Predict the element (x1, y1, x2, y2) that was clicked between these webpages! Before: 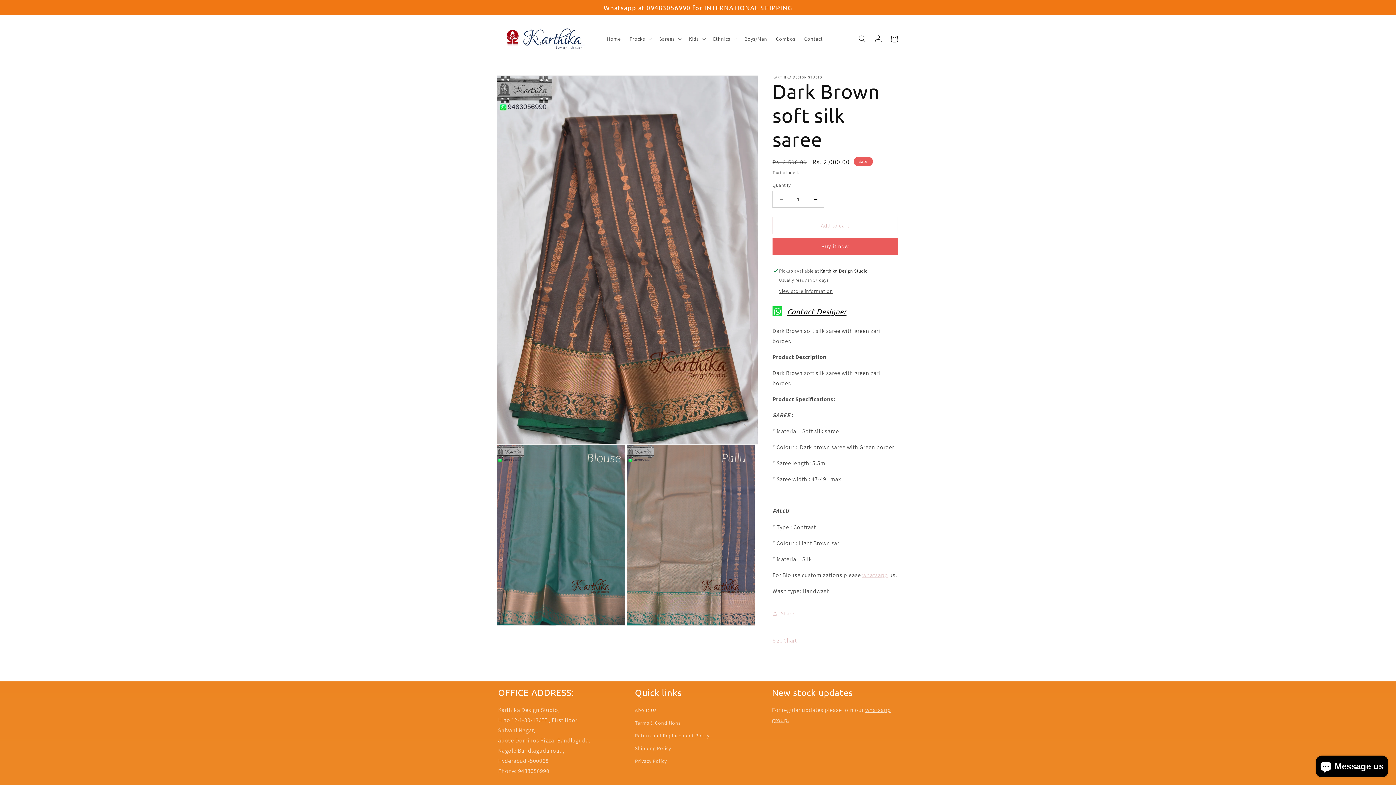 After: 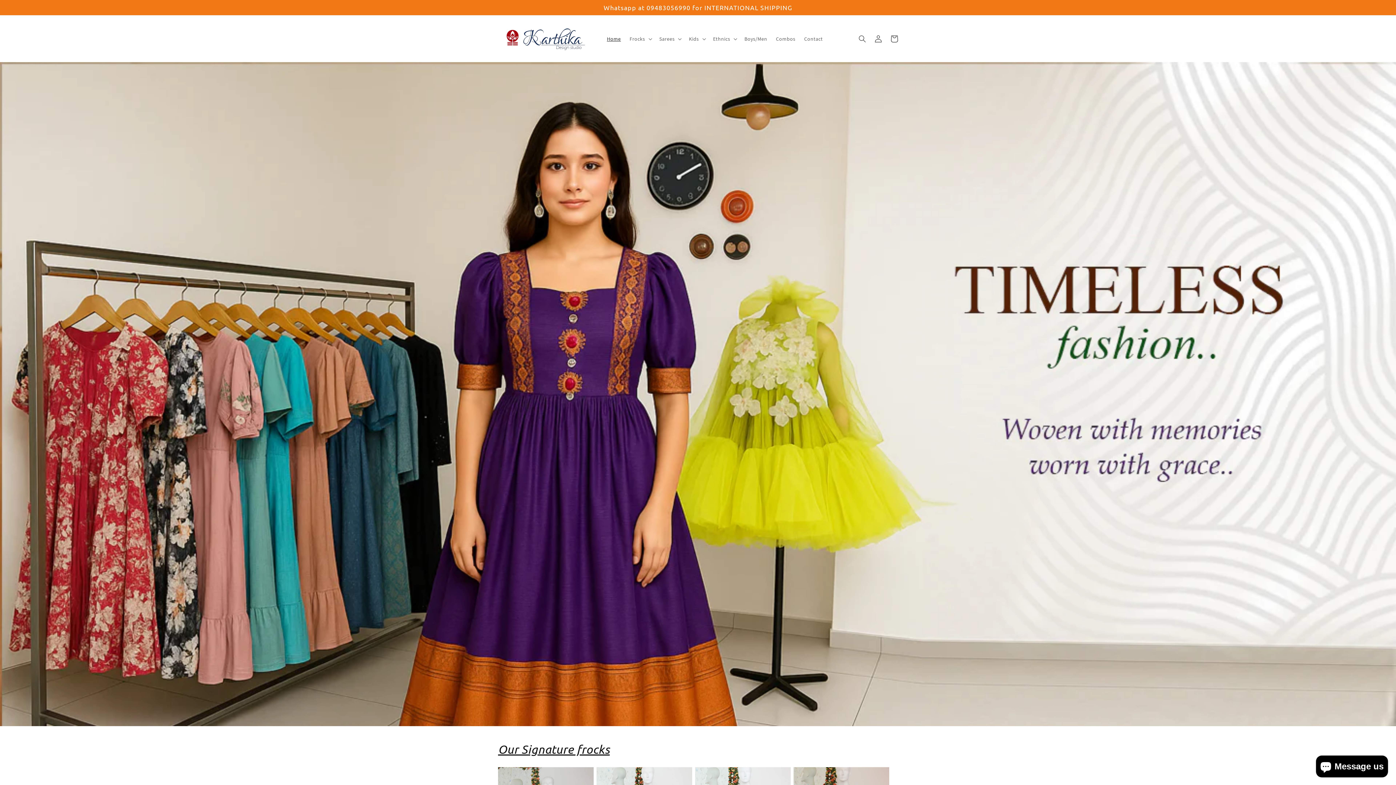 Action: bbox: (495, 22, 595, 54)